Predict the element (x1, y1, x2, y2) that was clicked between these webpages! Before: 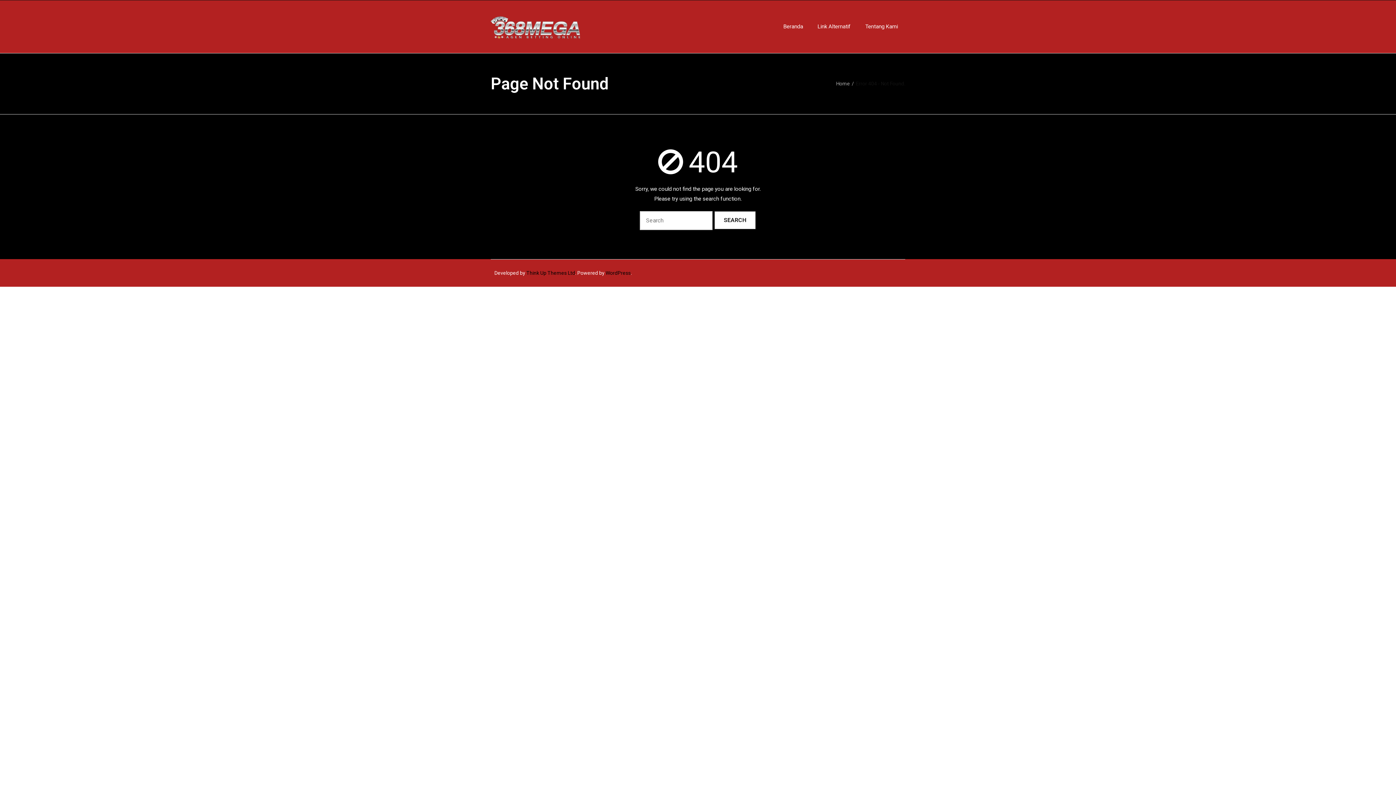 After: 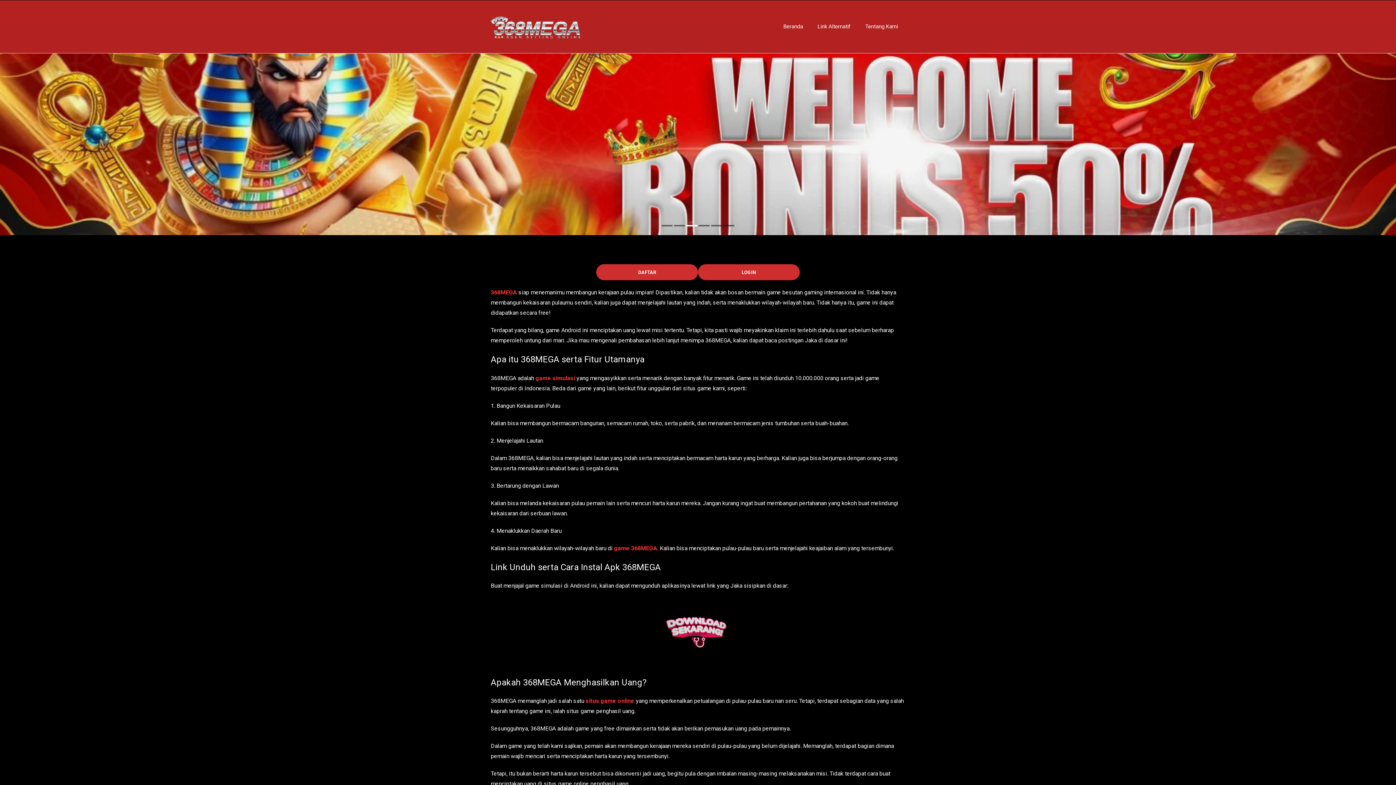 Action: bbox: (836, 80, 850, 86) label: Home